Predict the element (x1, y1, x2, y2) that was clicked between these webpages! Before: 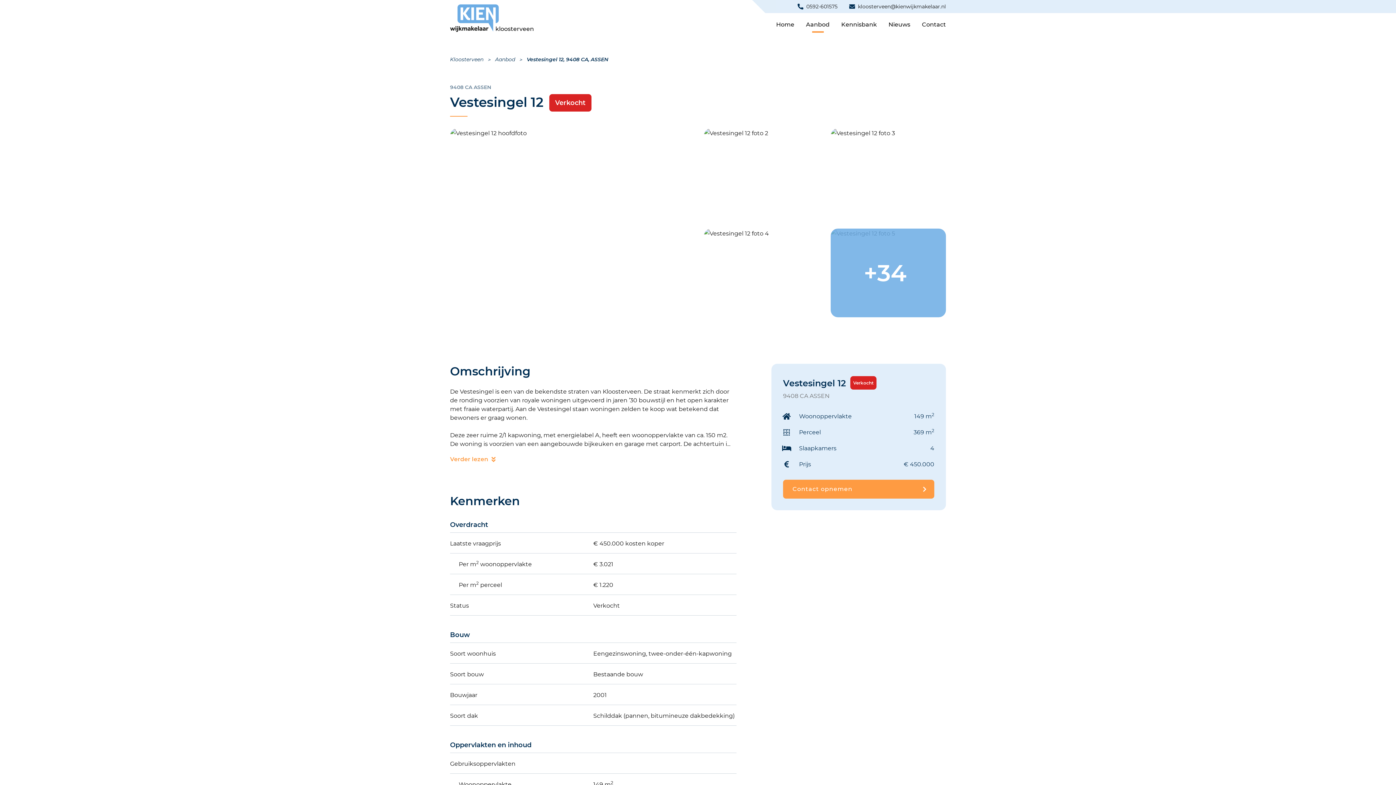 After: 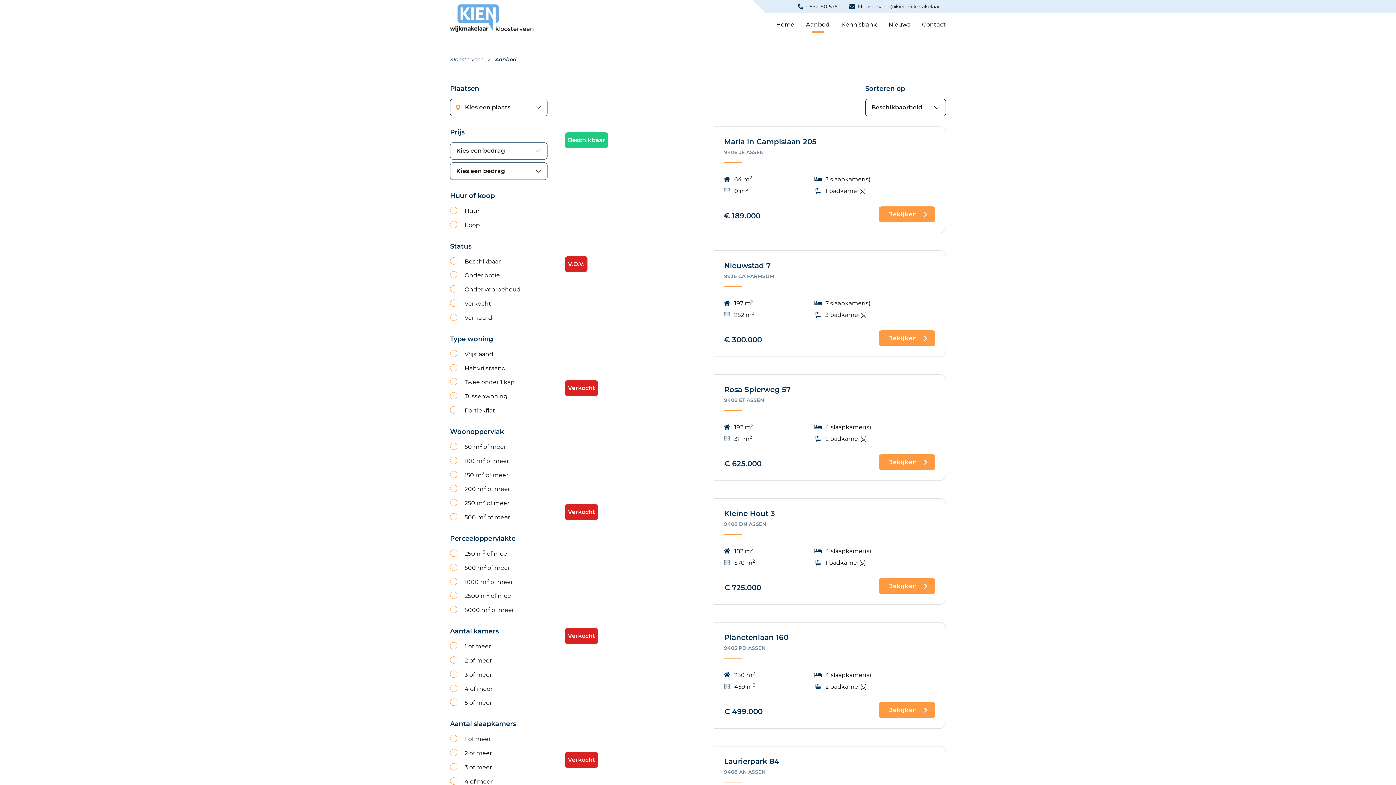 Action: label: Aanbod bbox: (800, 19, 835, 29)